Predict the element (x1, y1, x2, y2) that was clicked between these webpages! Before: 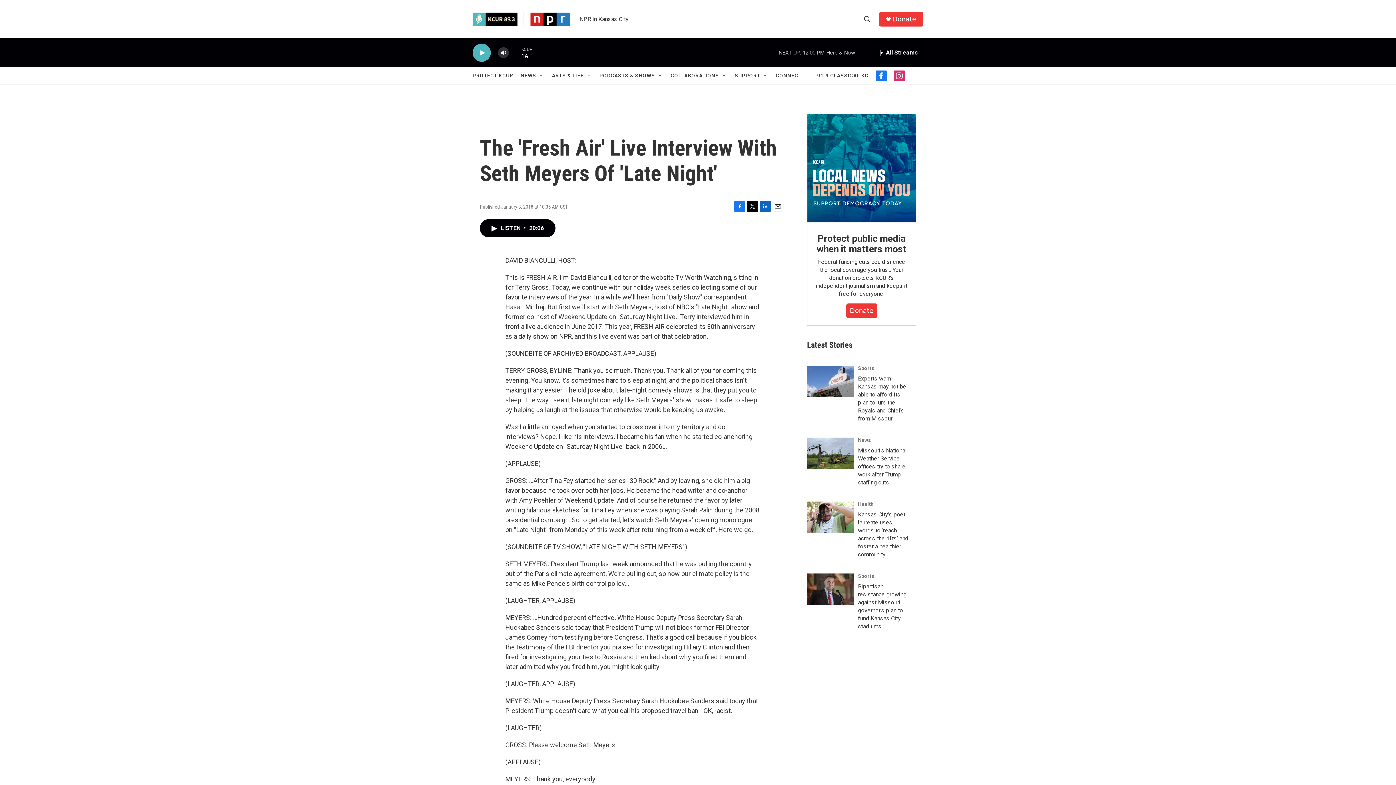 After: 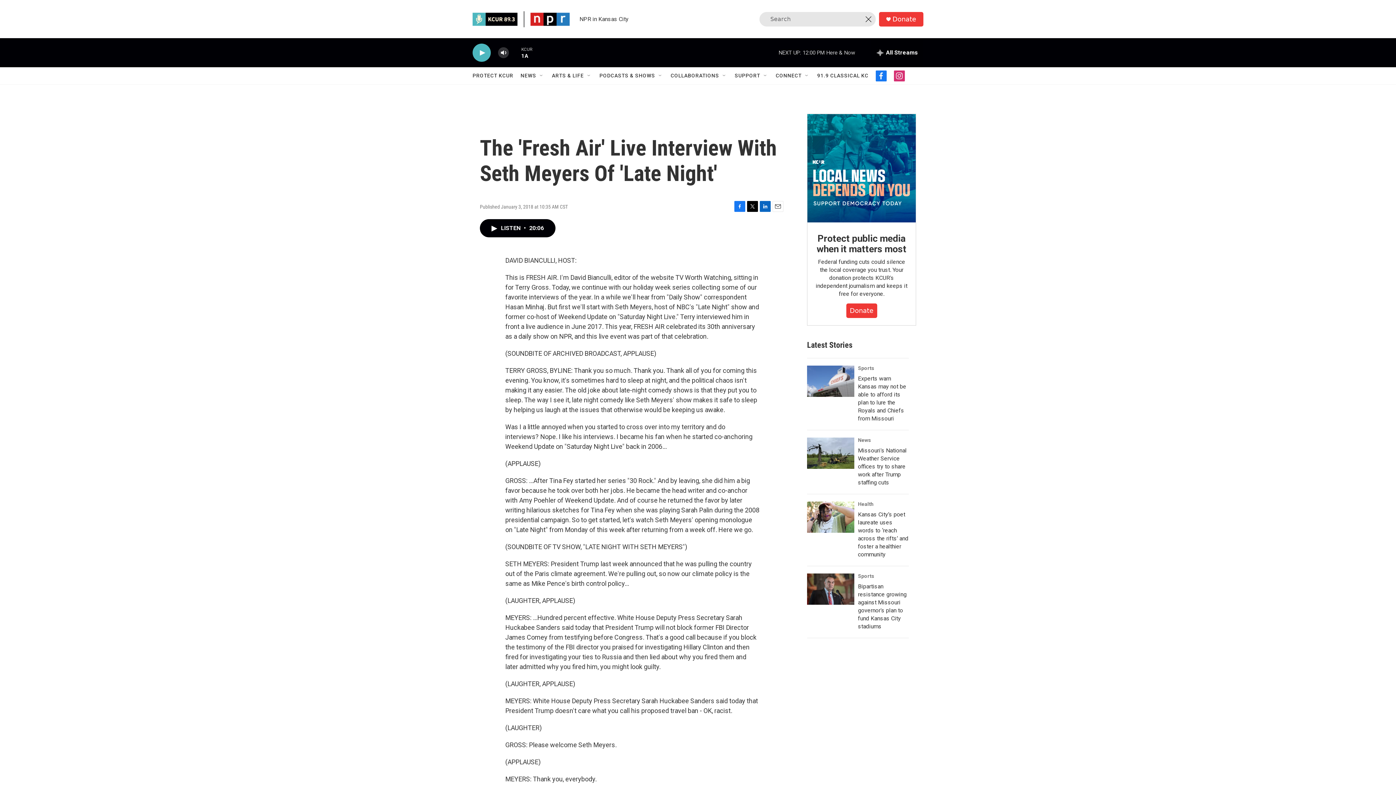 Action: label: header-search-icon bbox: (860, 11, 874, 26)